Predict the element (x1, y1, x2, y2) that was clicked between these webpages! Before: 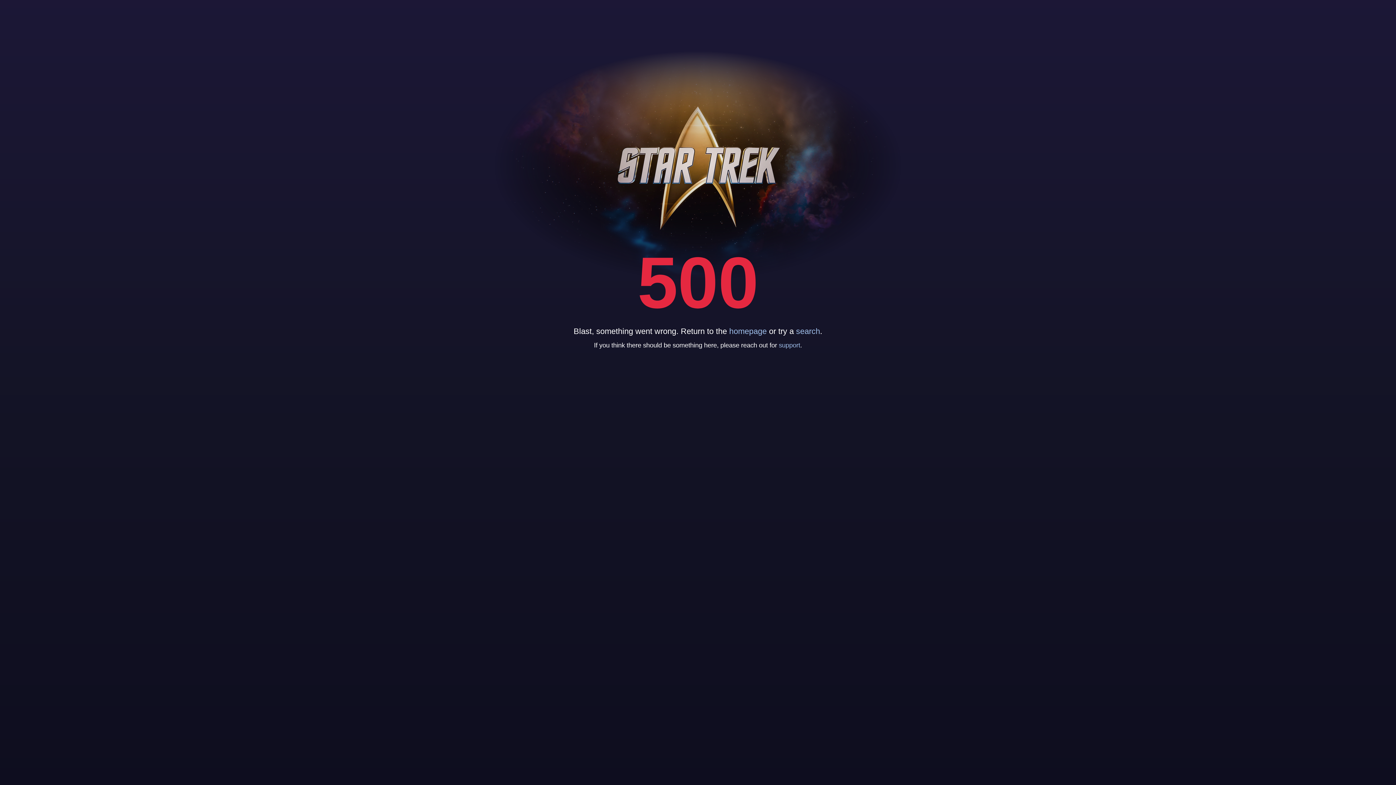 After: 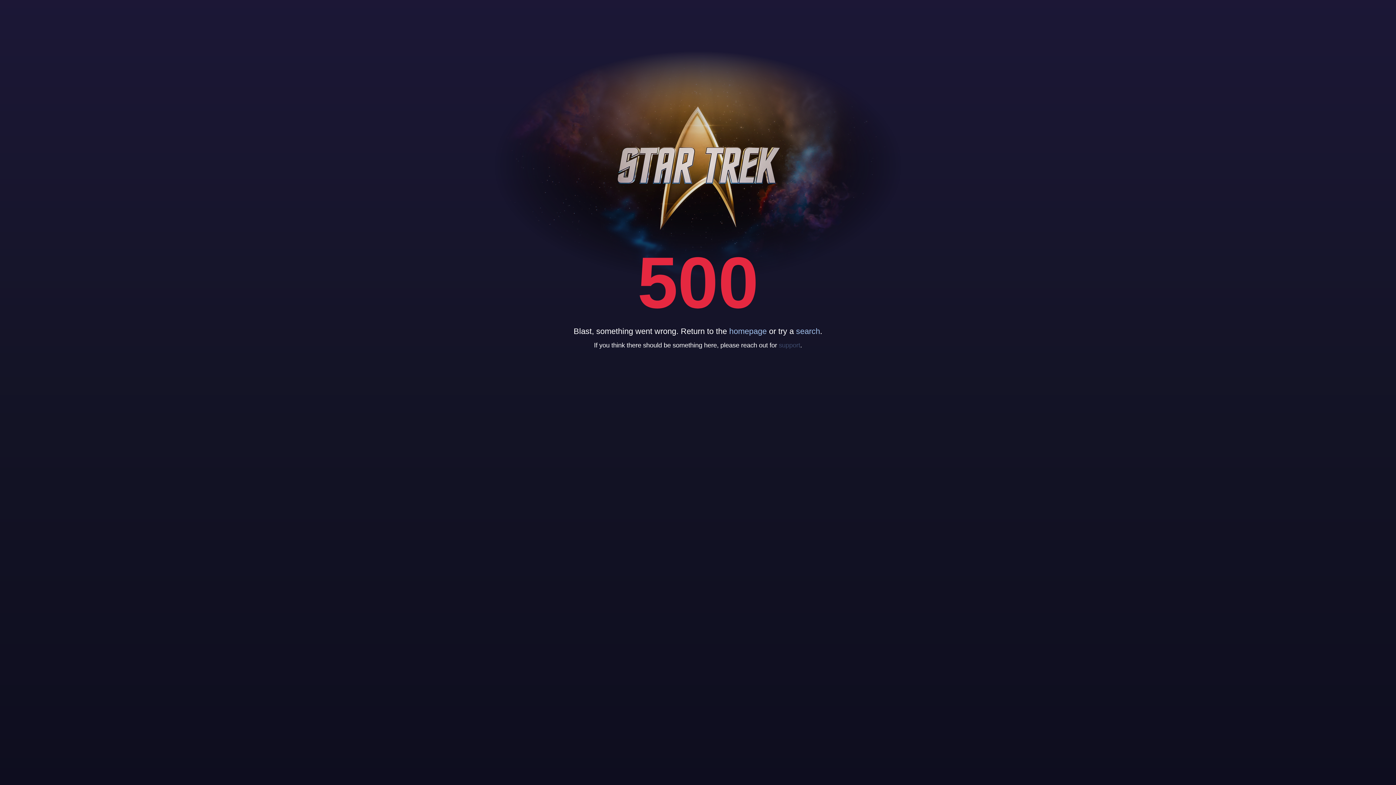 Action: label: support bbox: (779, 341, 800, 349)